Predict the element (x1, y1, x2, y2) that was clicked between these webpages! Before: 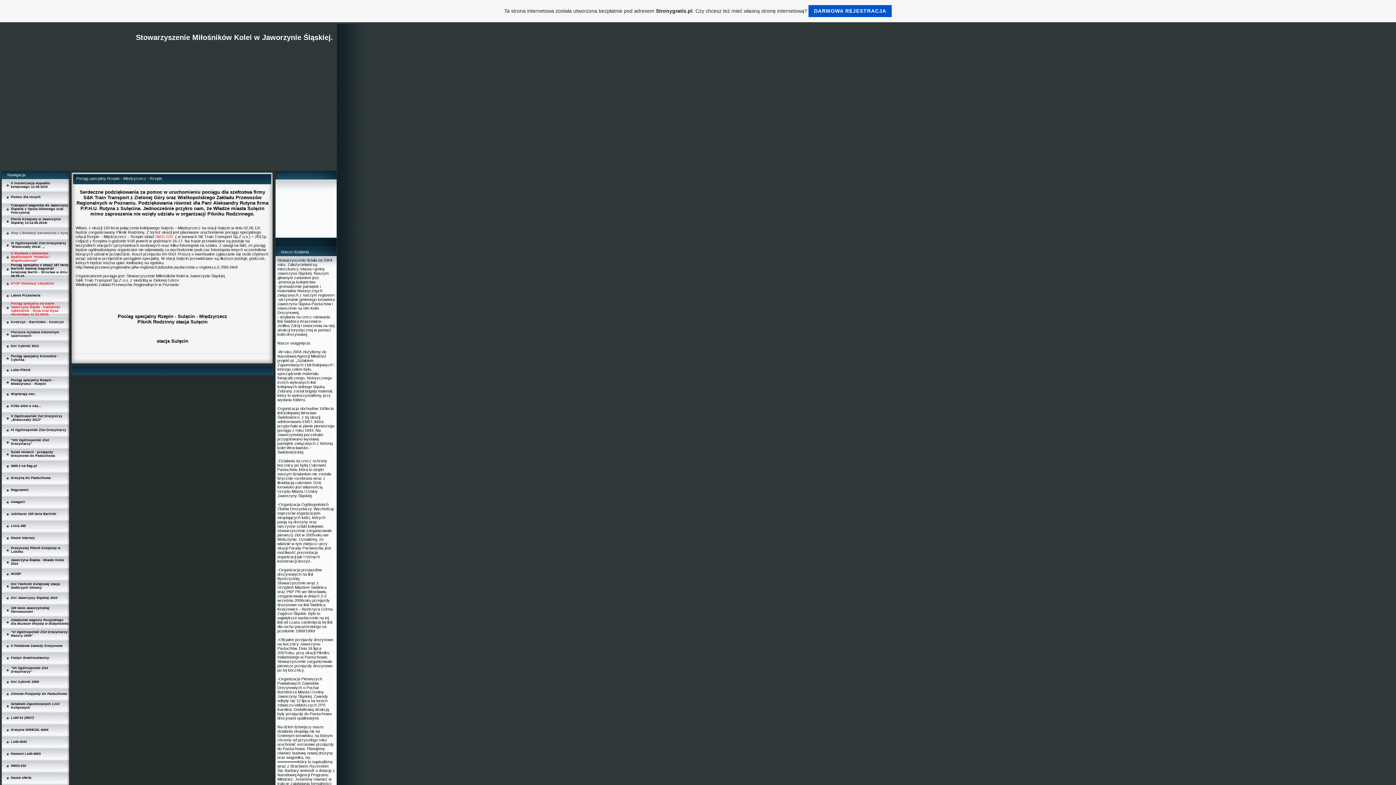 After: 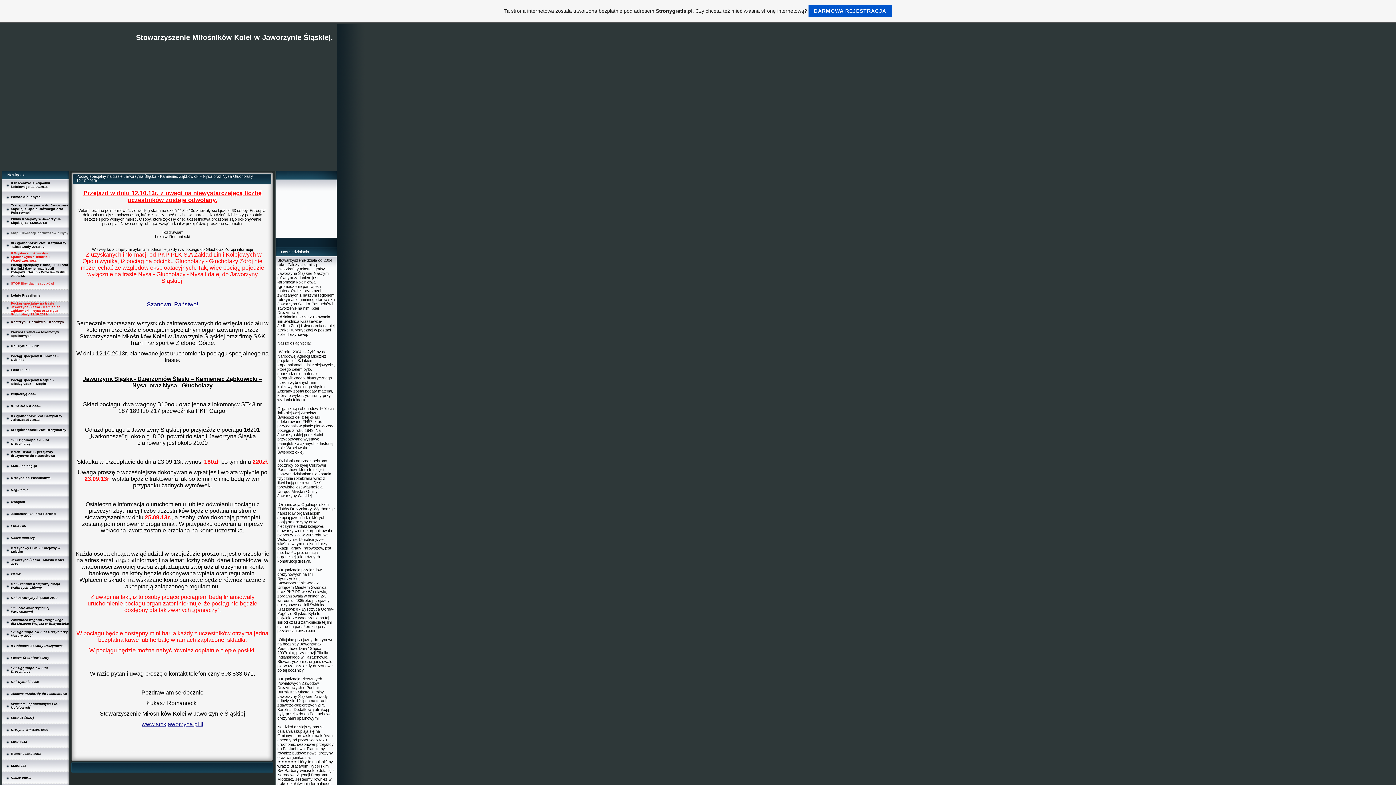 Action: label: Pociąg specjalny na trasie Jaworzyna Śląska - Kamieniec Ząbkowicki - Nysa oraz Nysa Głuchołazy 12.10.2013r. bbox: (10, 301, 60, 316)